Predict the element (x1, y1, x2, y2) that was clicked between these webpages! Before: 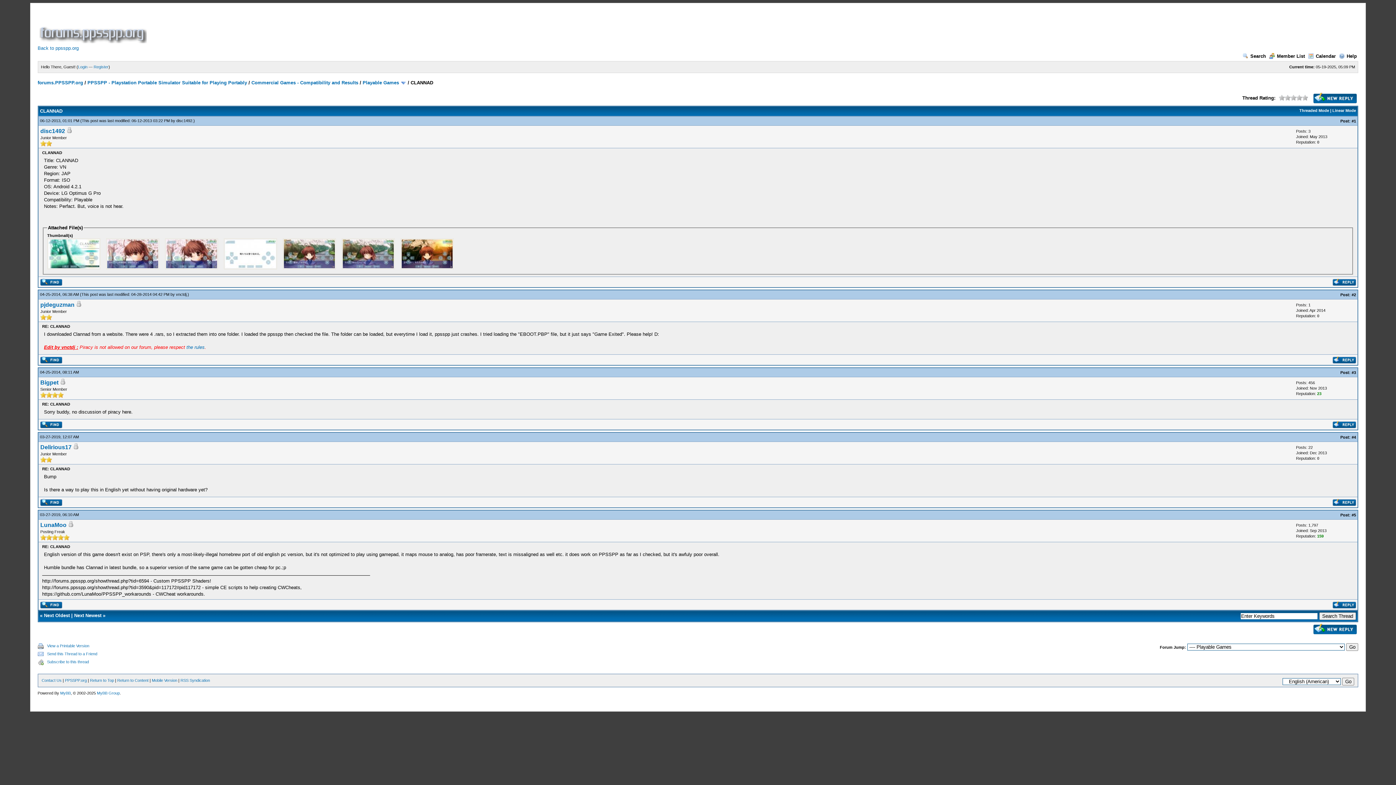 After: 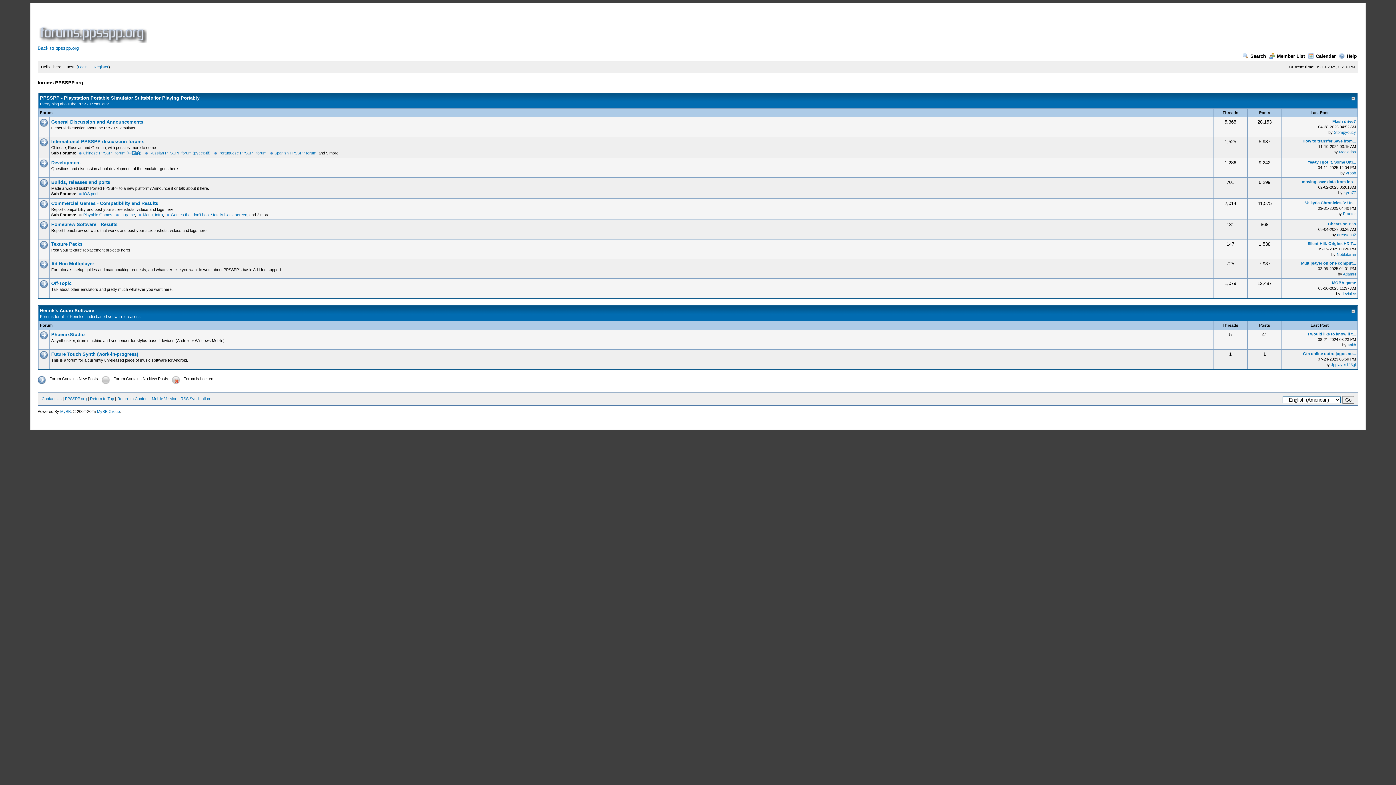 Action: label: forums.PPSSPP.org bbox: (37, 80, 83, 85)